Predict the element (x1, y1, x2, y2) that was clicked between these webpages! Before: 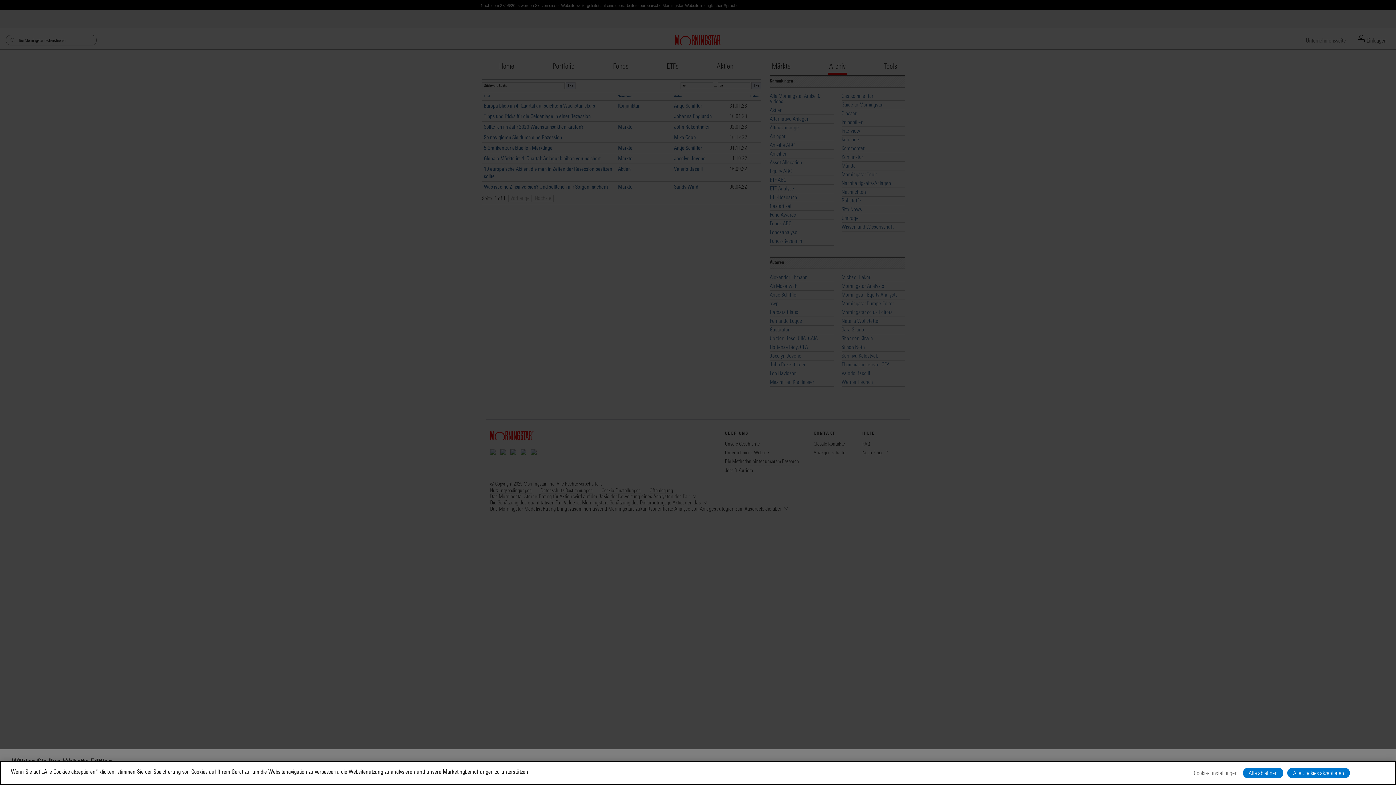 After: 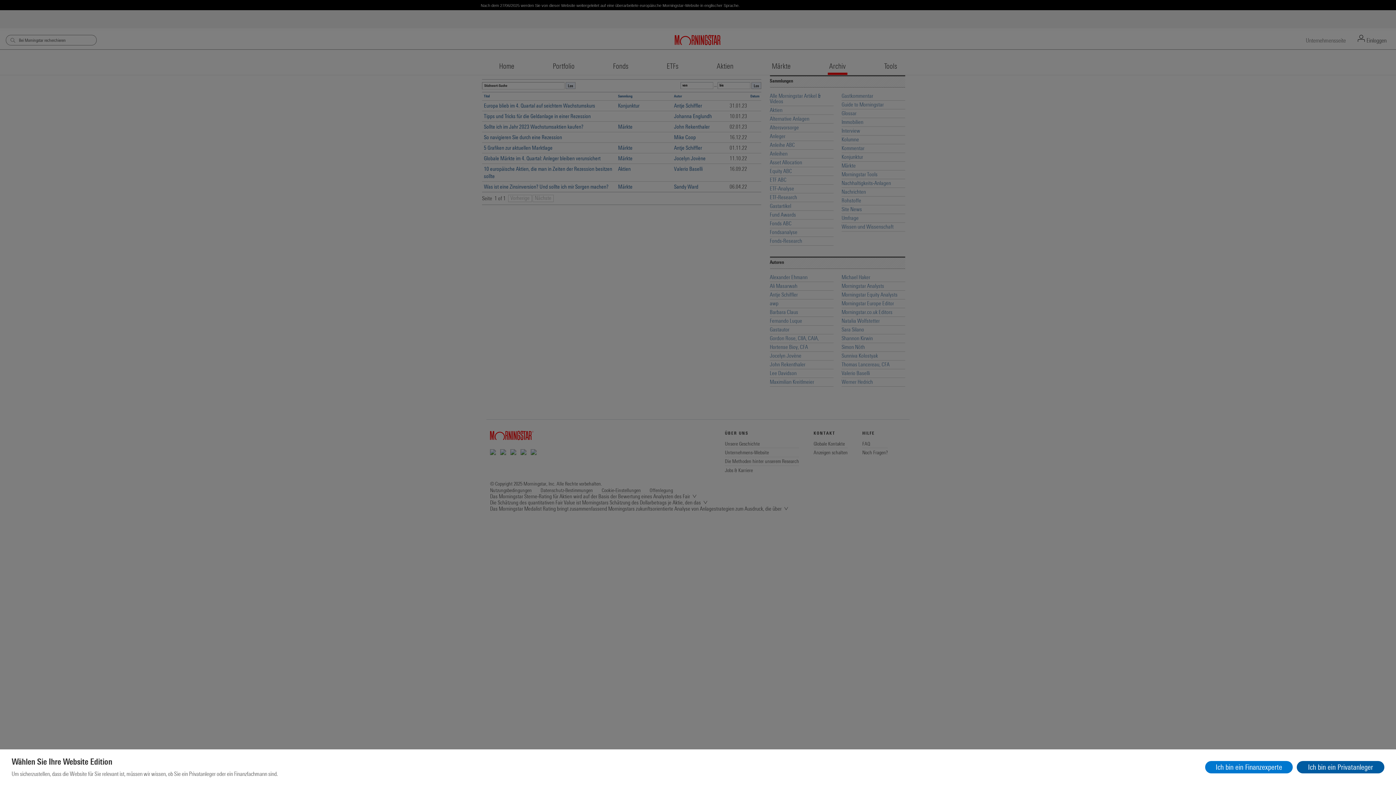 Action: label: Alle Cookies akzeptieren bbox: (1287, 773, 1350, 783)